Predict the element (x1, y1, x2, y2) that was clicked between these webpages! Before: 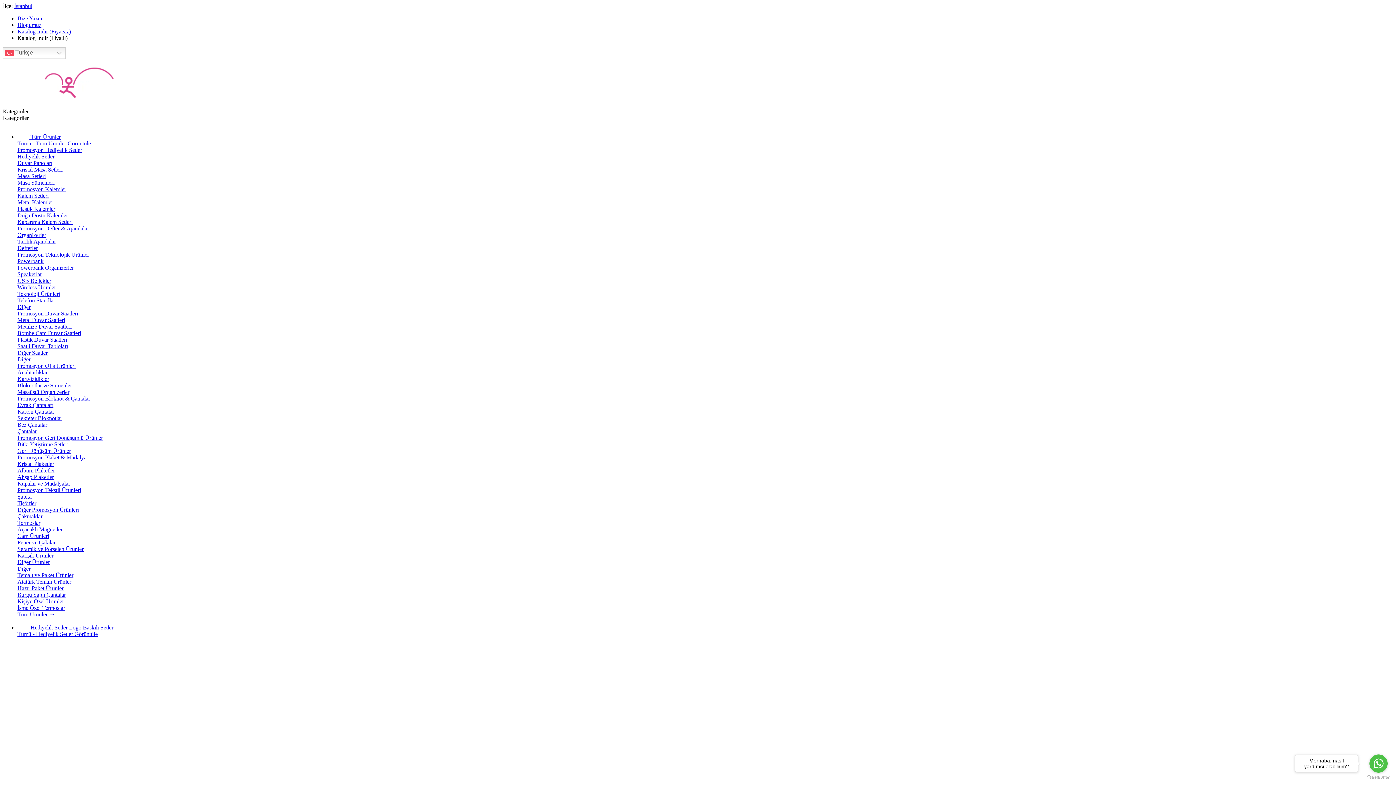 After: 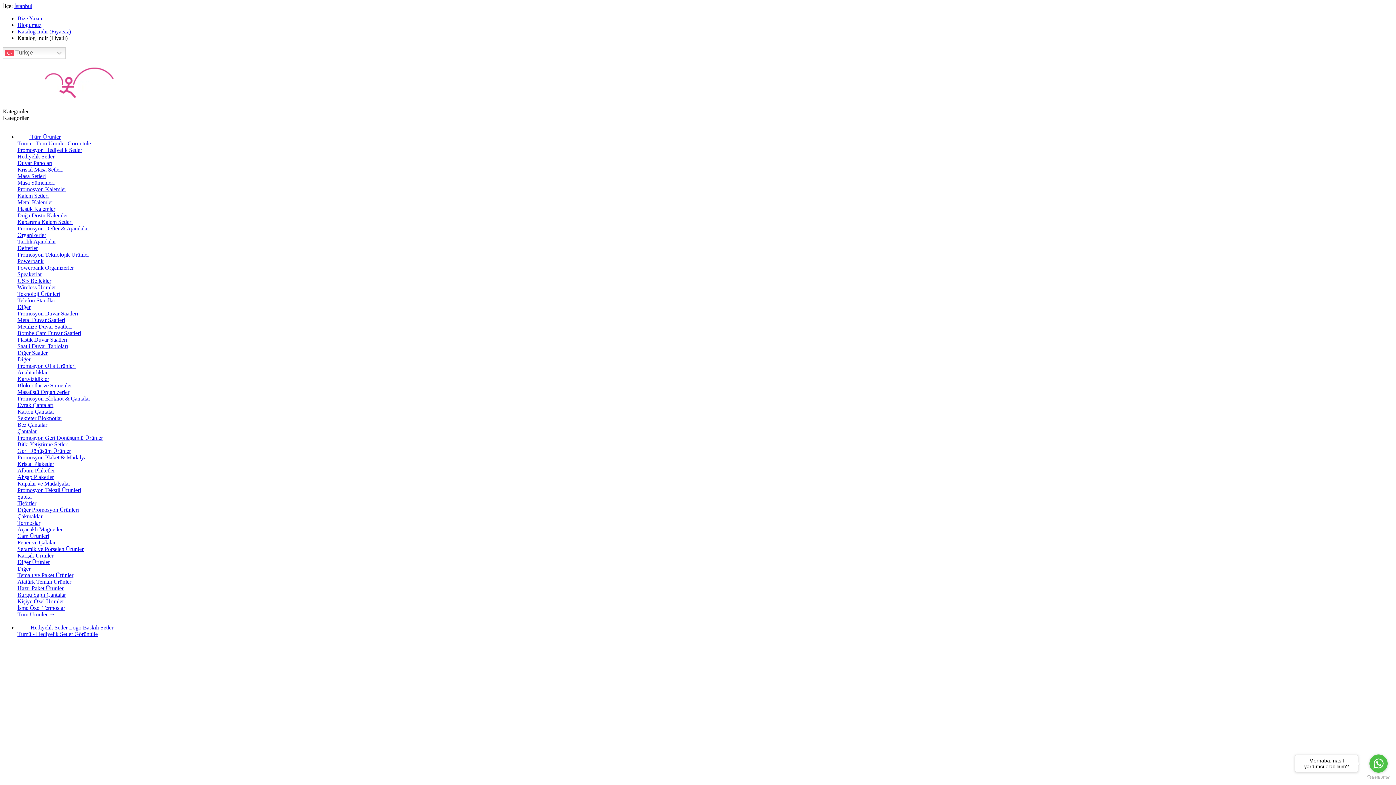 Action: label: Saatli Duvar Tabloları bbox: (17, 343, 68, 349)